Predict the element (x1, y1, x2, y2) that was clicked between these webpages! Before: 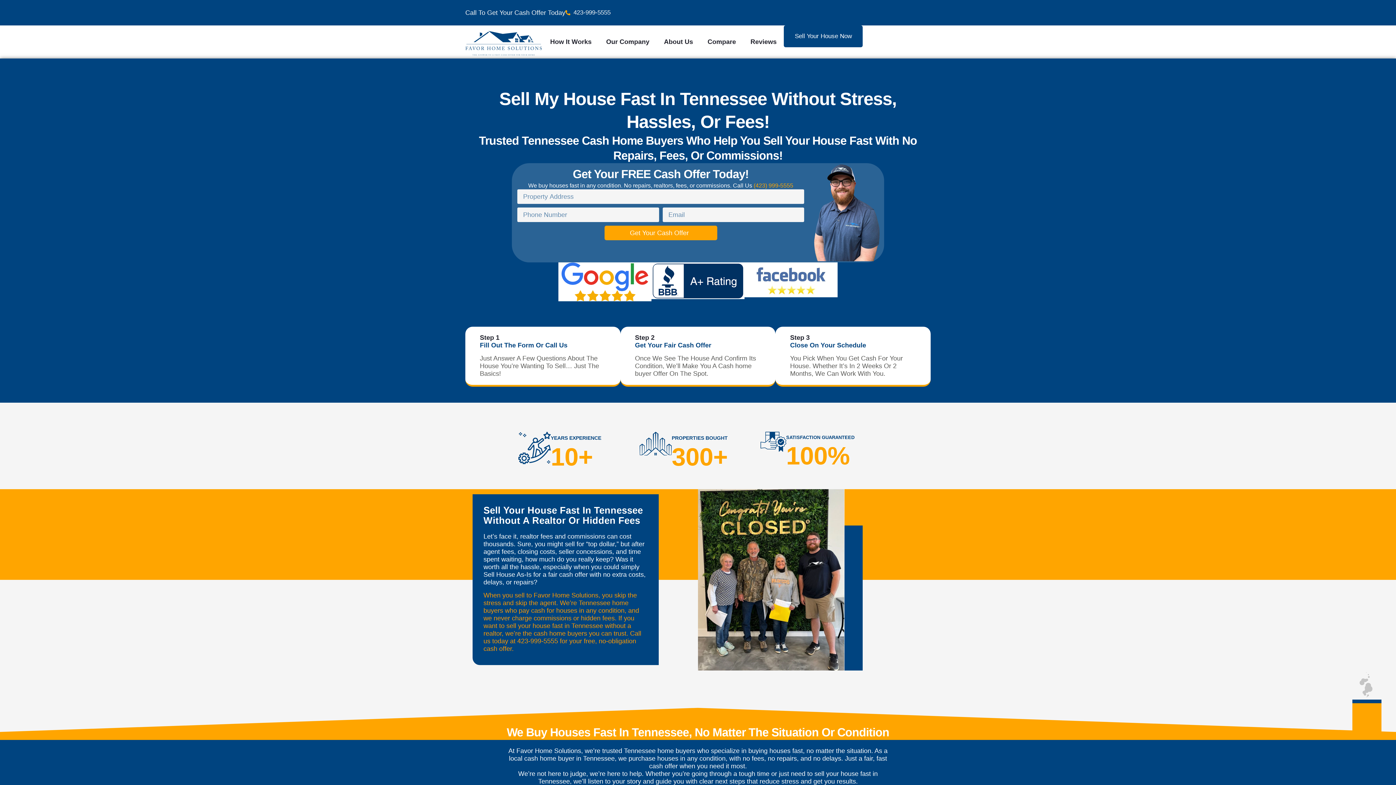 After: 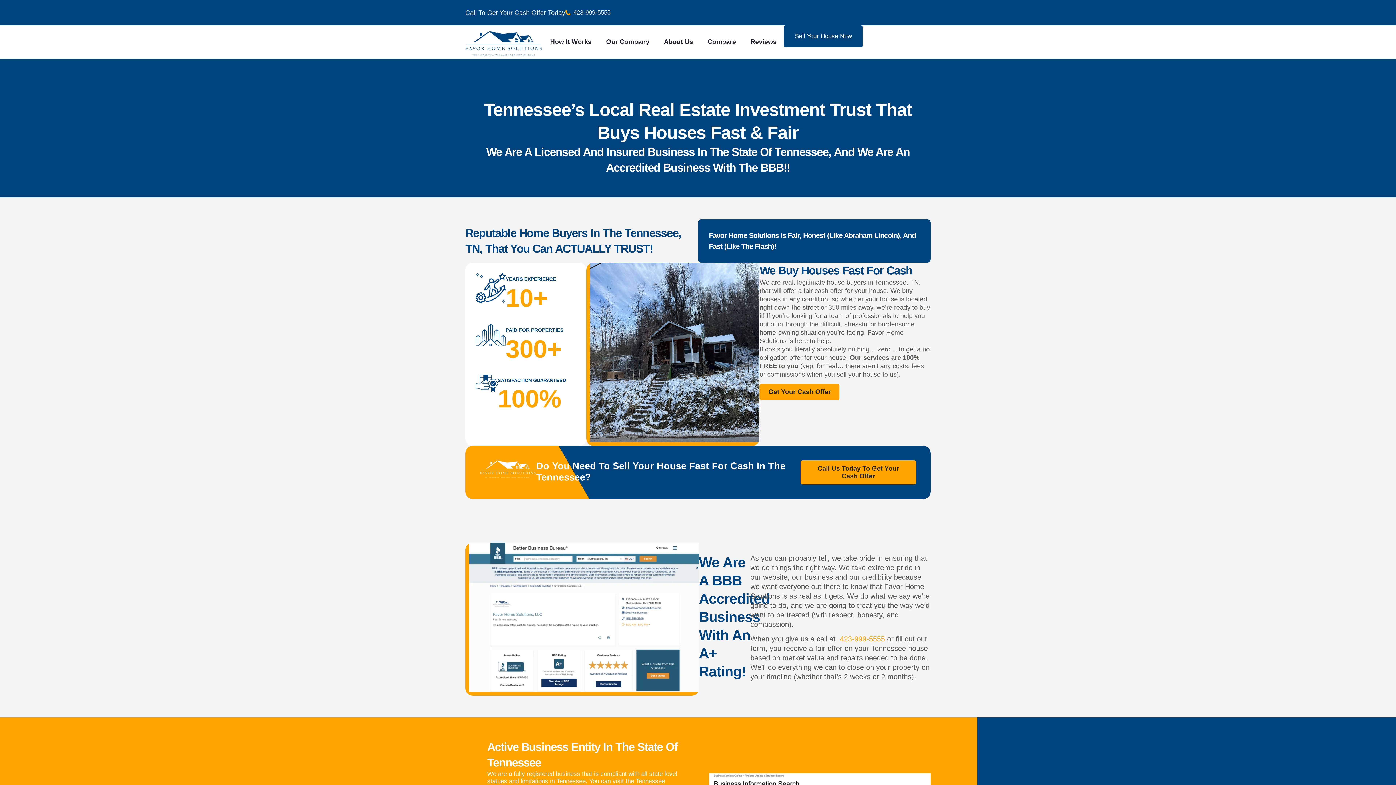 Action: bbox: (599, 25, 656, 58) label: Our Company